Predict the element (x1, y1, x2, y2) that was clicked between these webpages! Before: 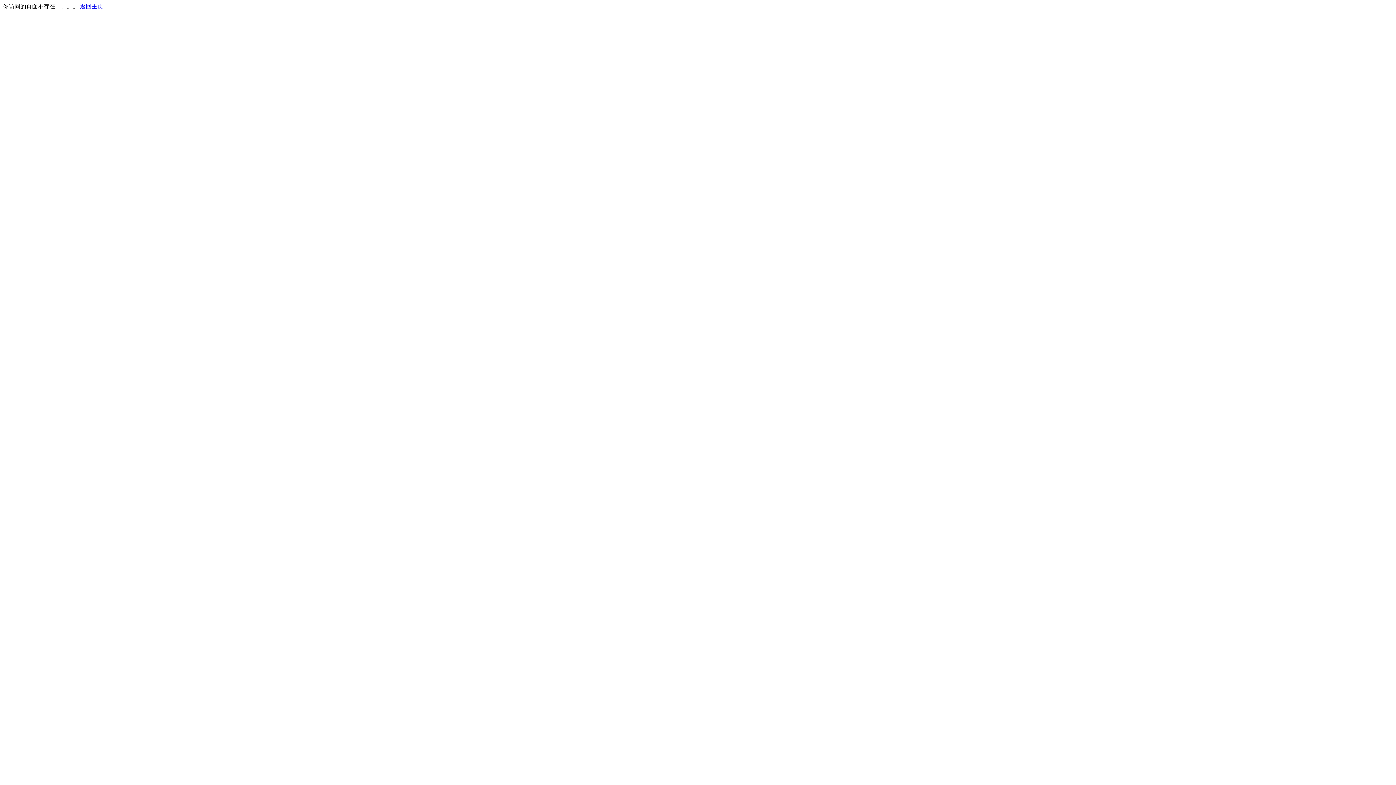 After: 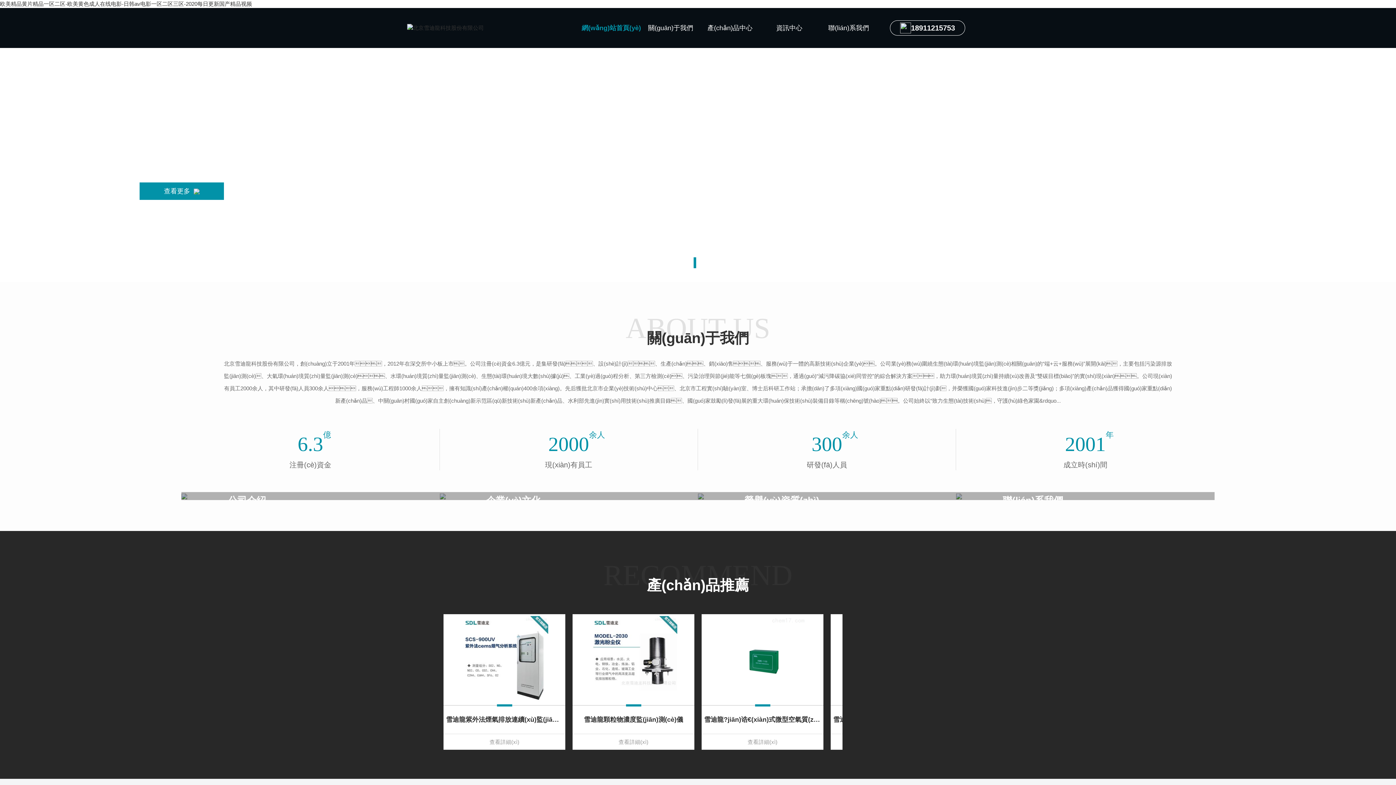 Action: bbox: (80, 3, 103, 9) label: 返回主页